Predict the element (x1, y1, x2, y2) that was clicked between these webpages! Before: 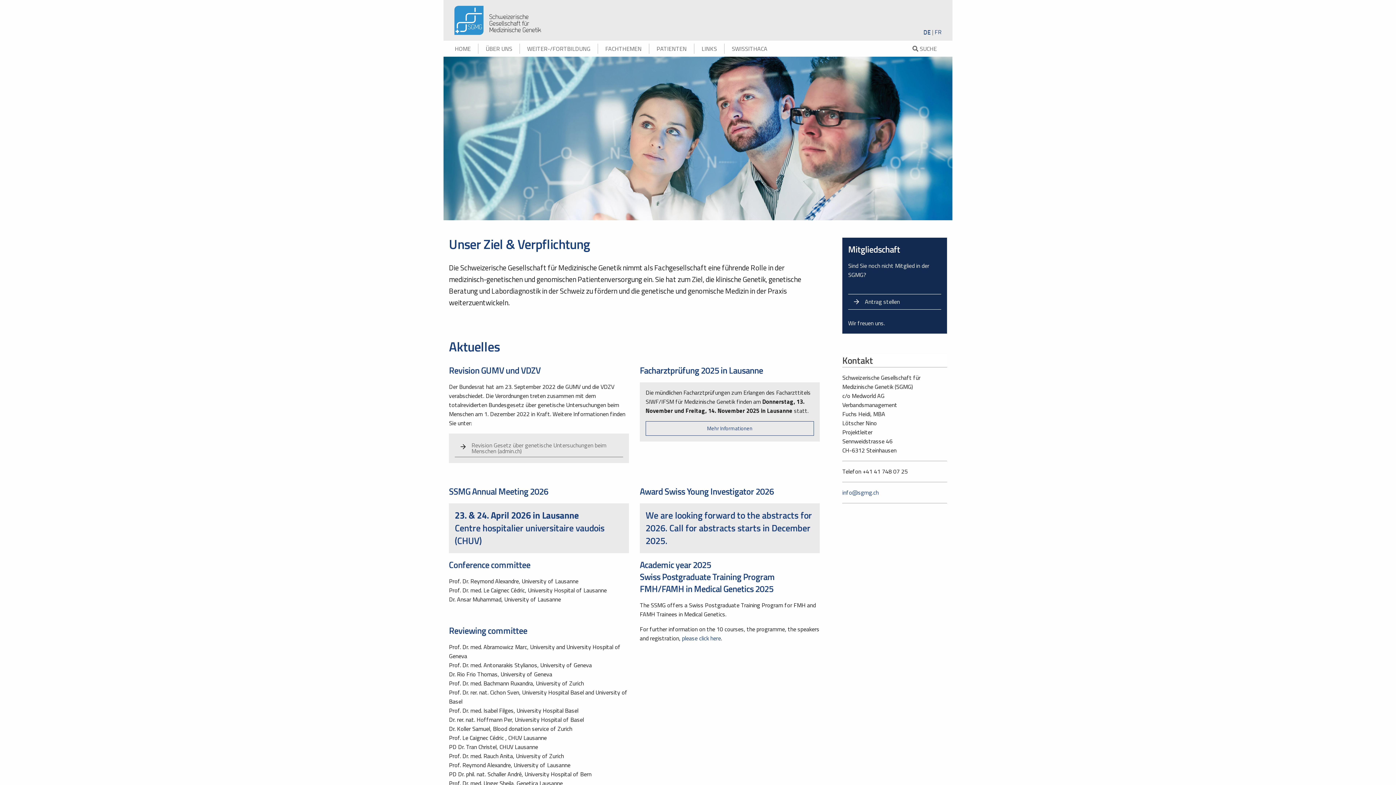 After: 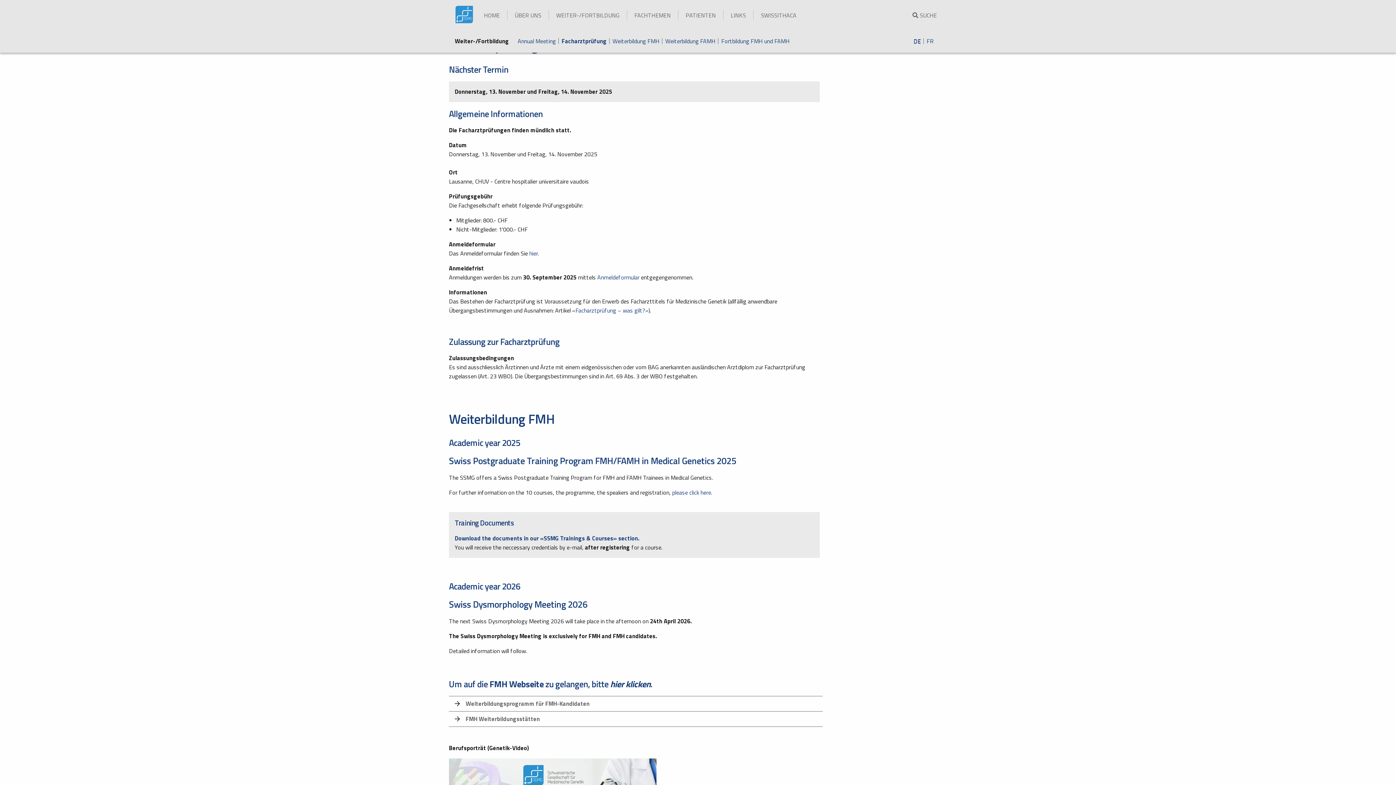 Action: bbox: (645, 421, 814, 436) label: Mehr Informationen